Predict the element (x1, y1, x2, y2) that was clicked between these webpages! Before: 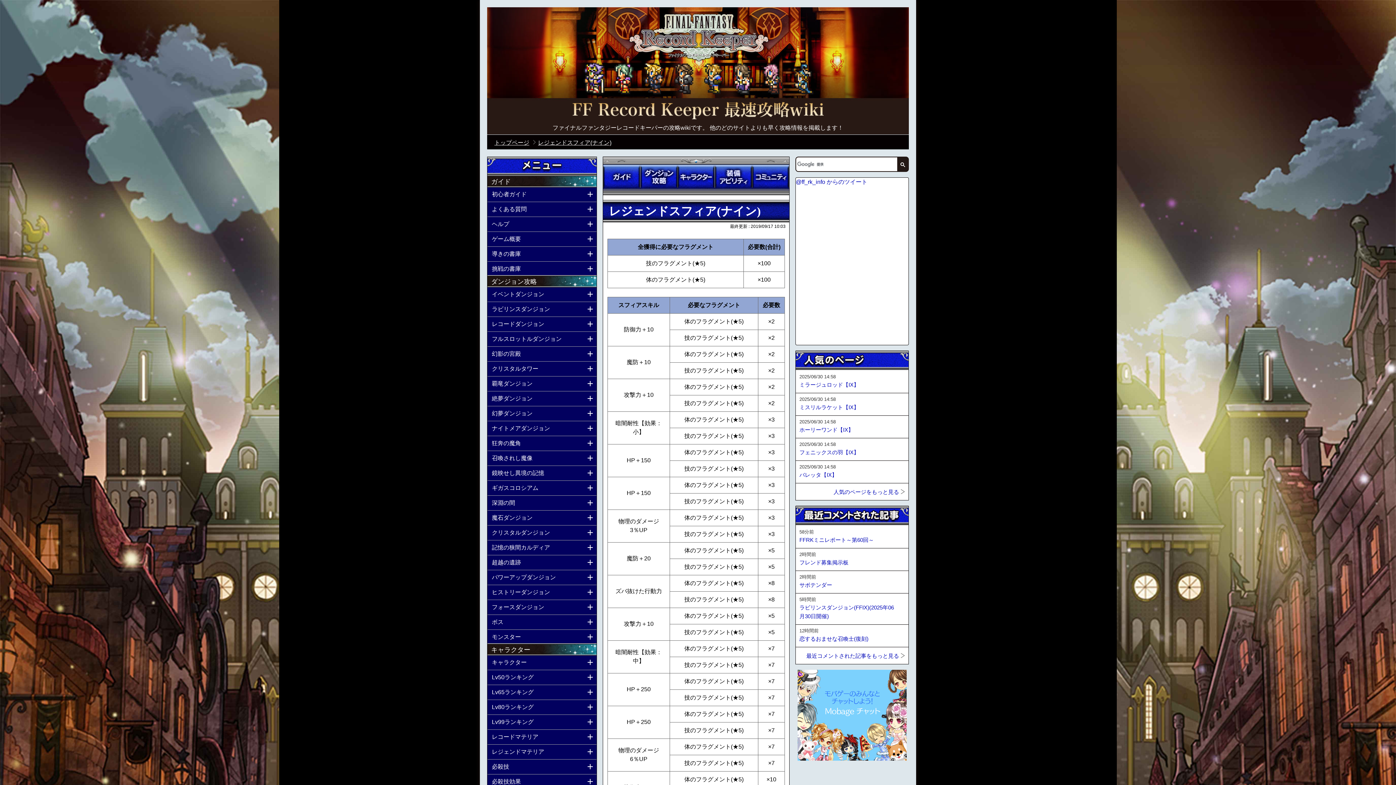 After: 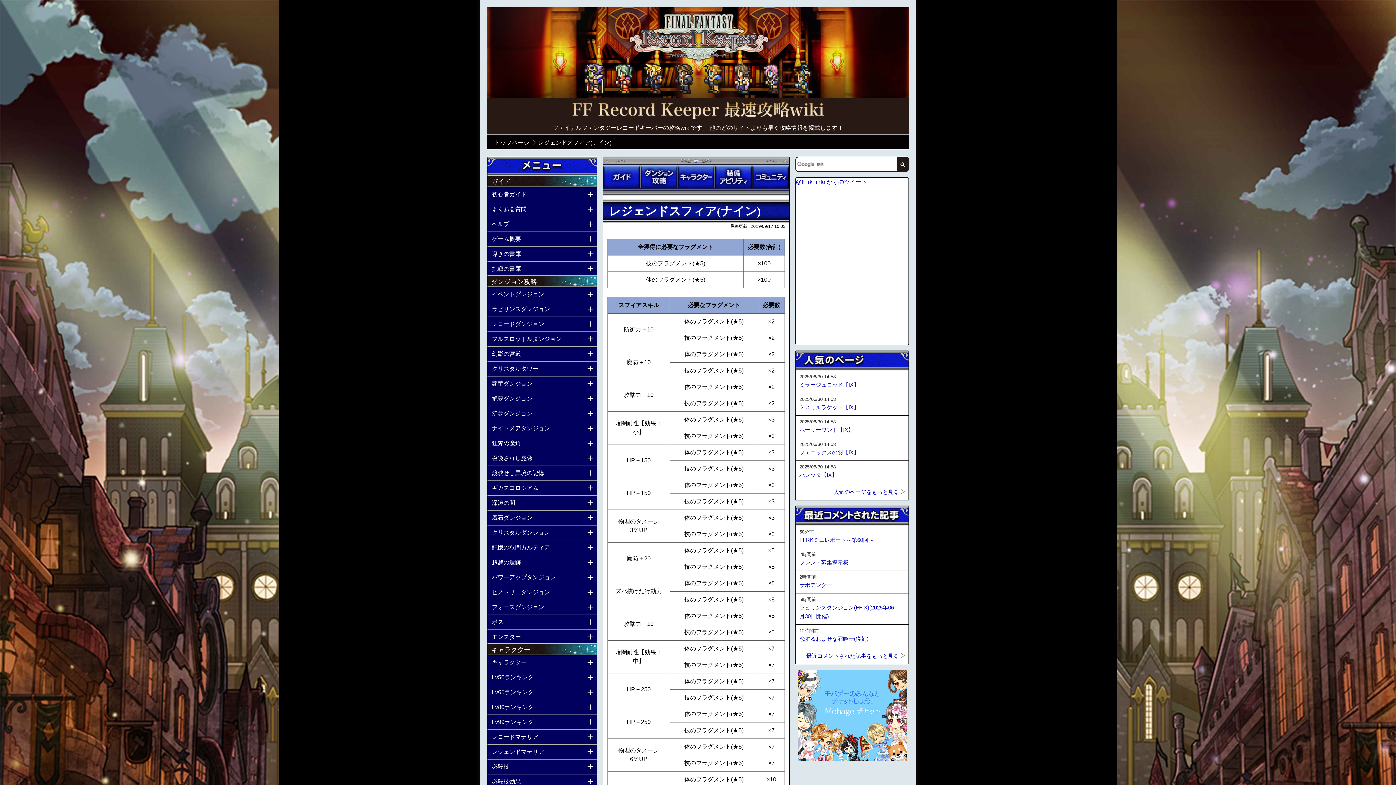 Action: bbox: (897, 159, 909, 169)